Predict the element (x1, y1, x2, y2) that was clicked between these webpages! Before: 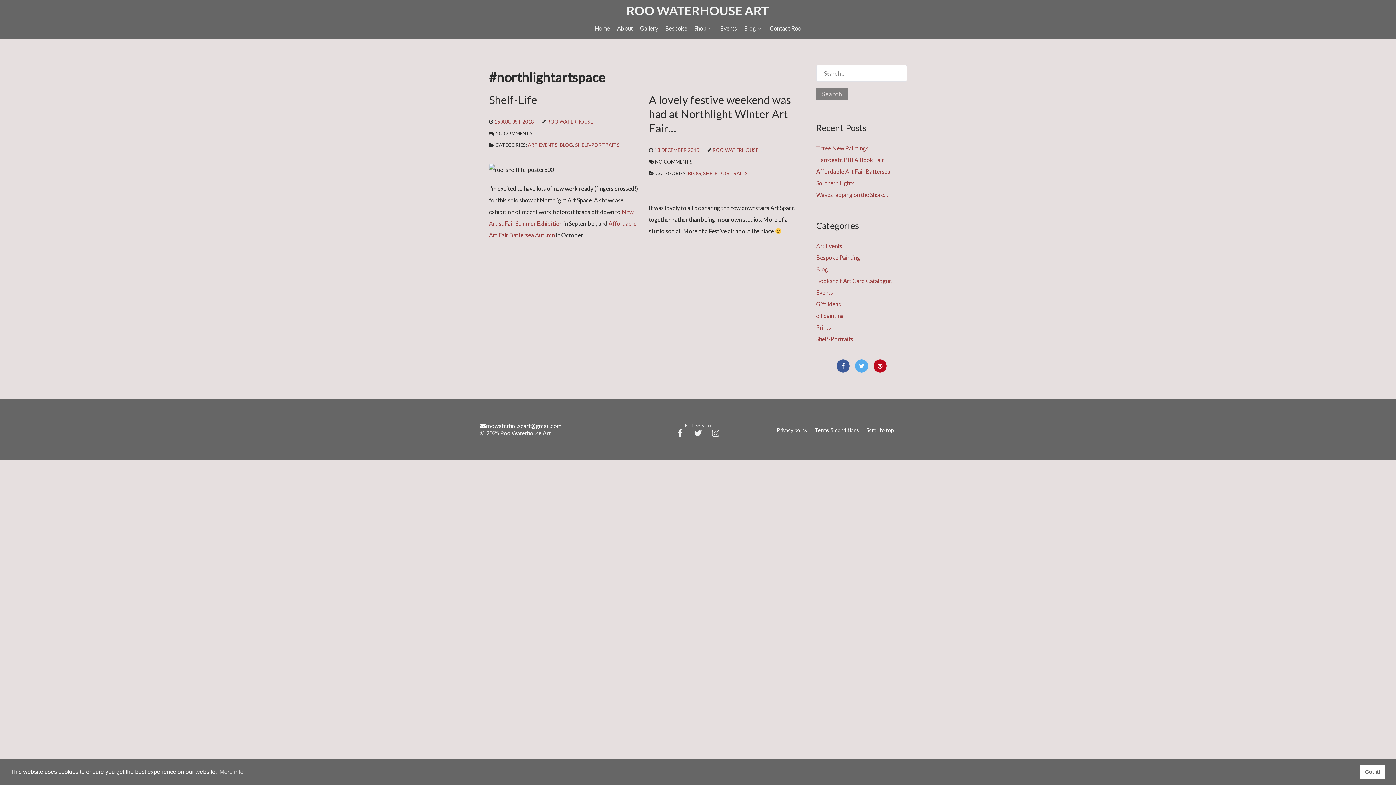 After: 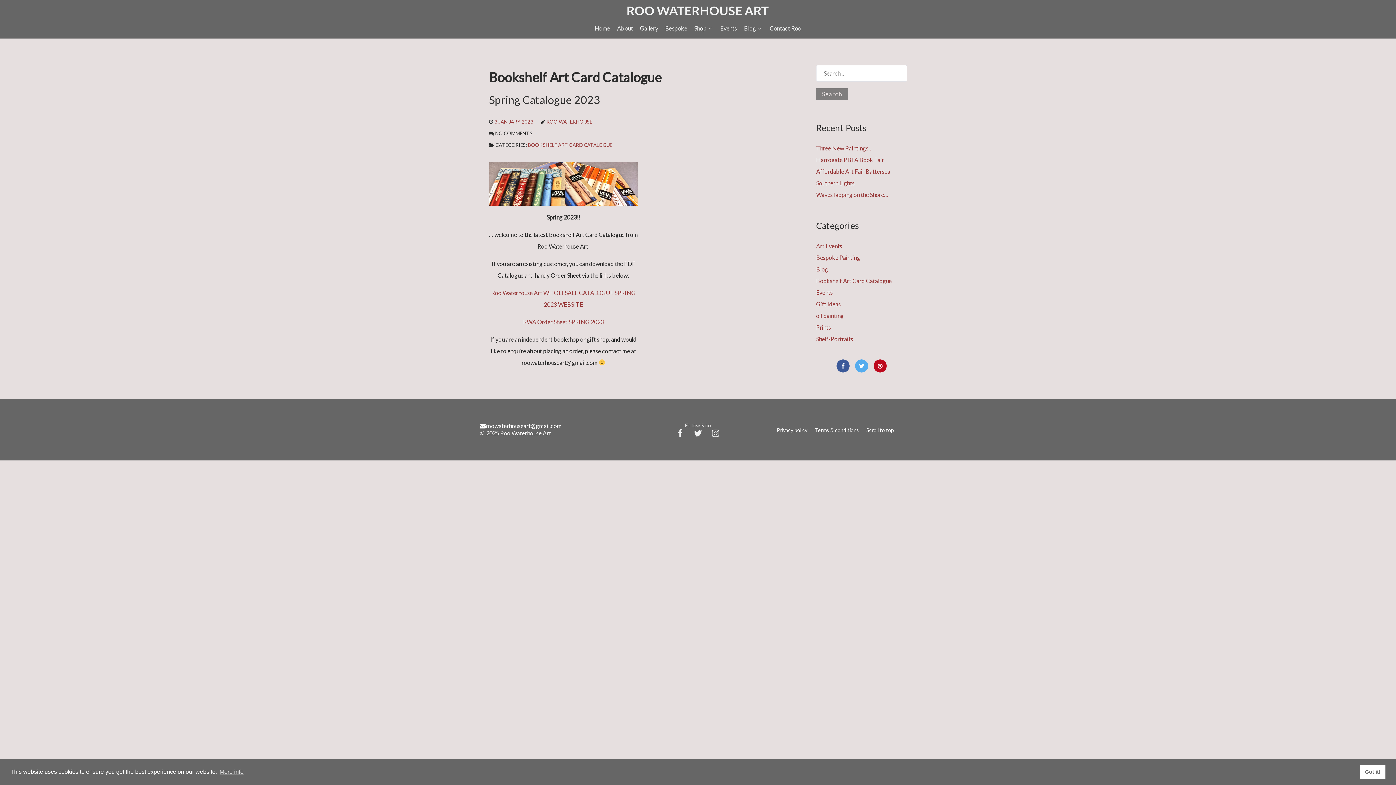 Action: label: Bookshelf Art Card Catalogue bbox: (816, 277, 892, 284)